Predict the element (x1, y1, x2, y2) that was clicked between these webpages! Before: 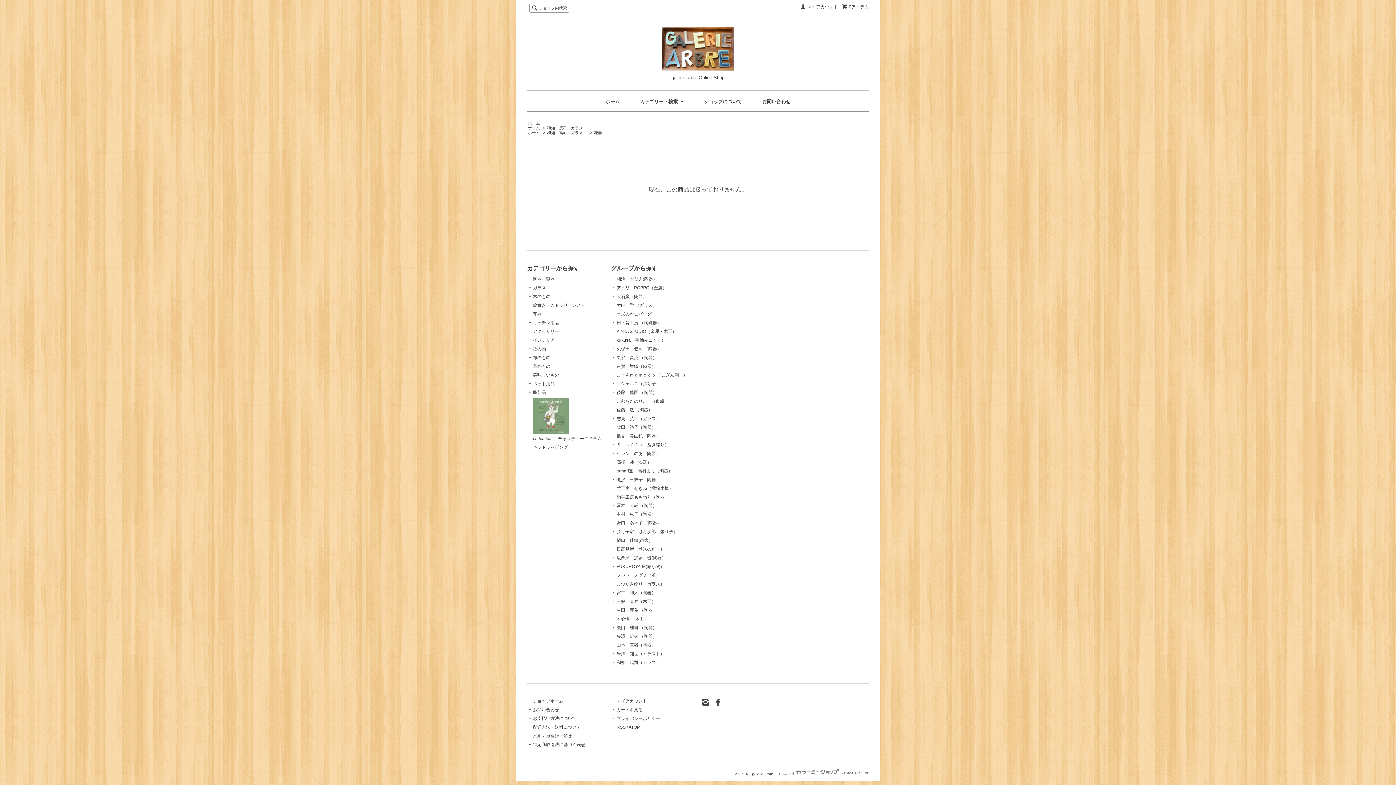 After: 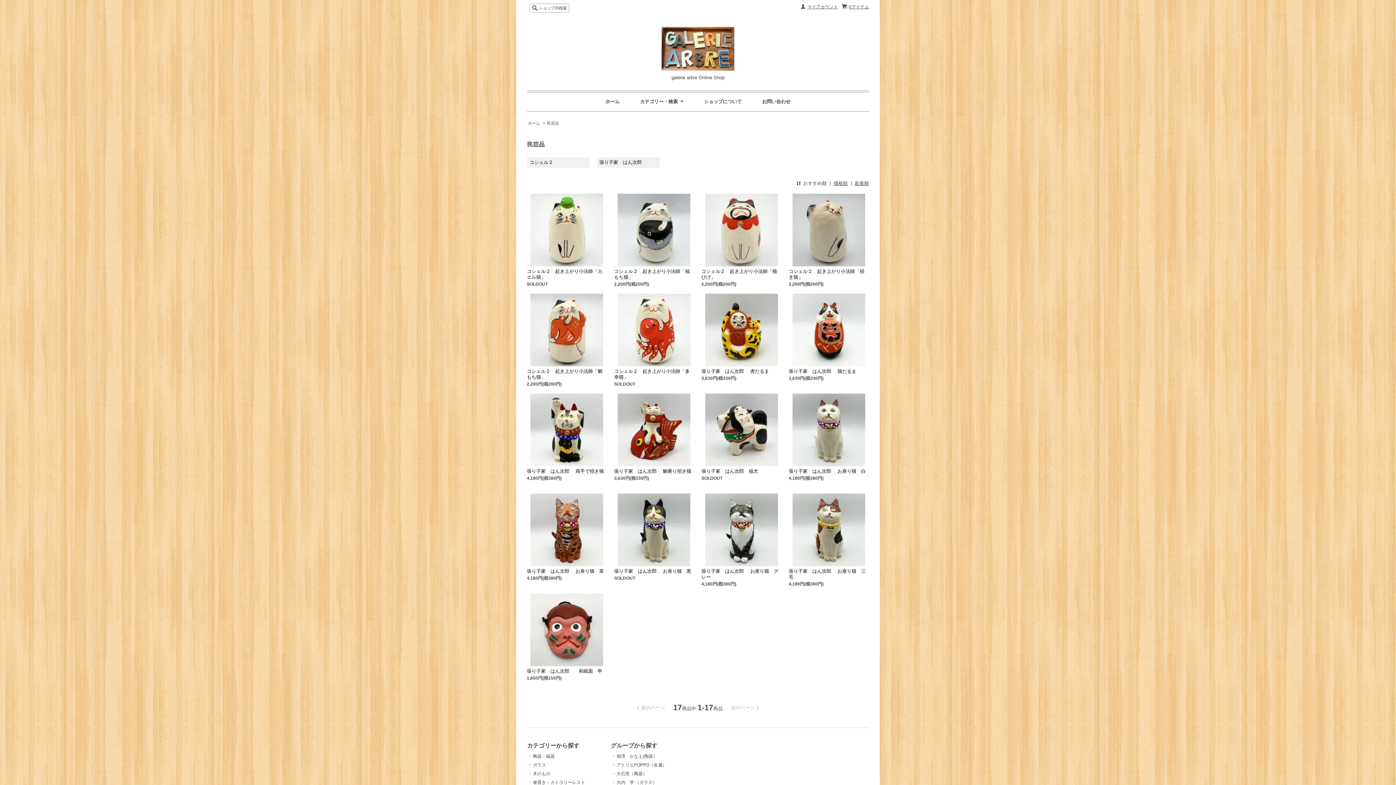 Action: label: 民芸品 bbox: (533, 390, 546, 395)